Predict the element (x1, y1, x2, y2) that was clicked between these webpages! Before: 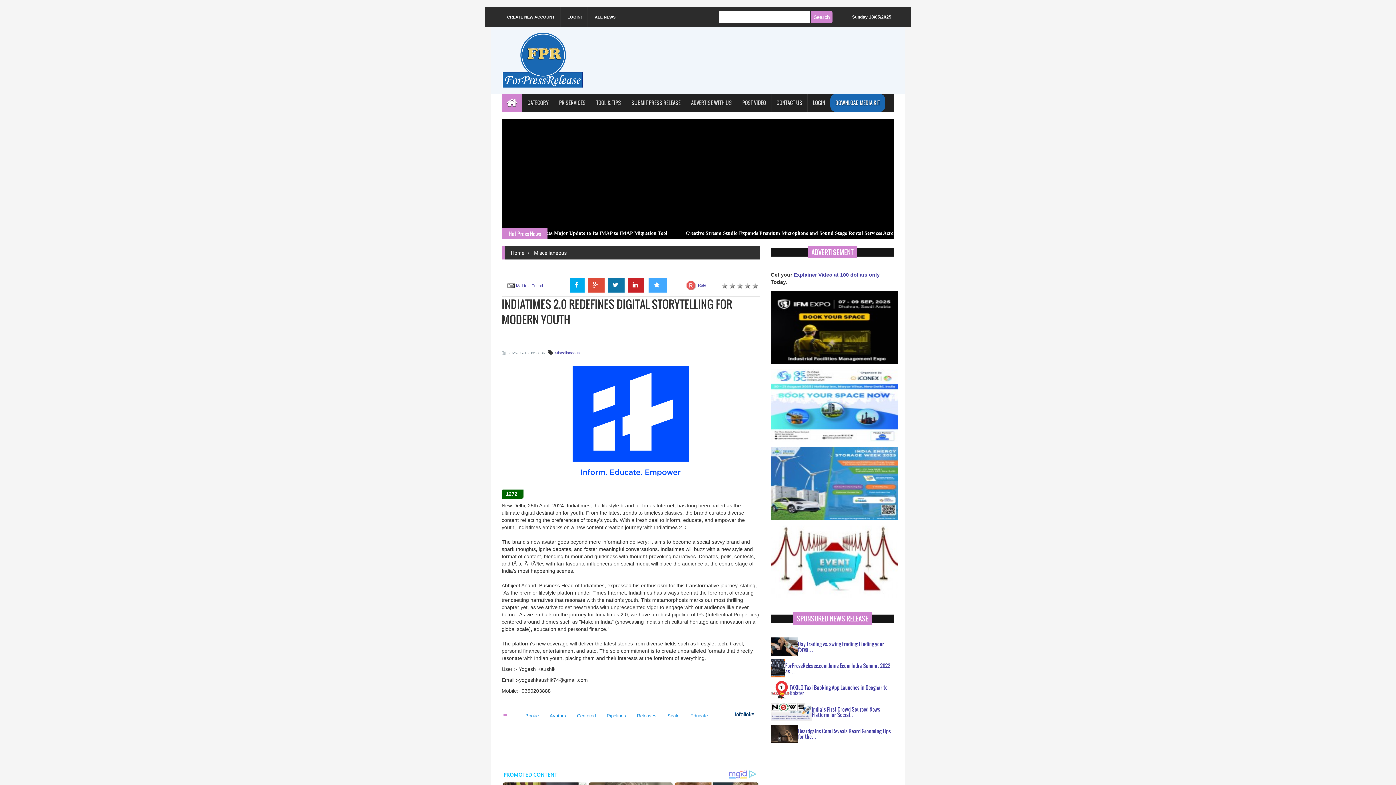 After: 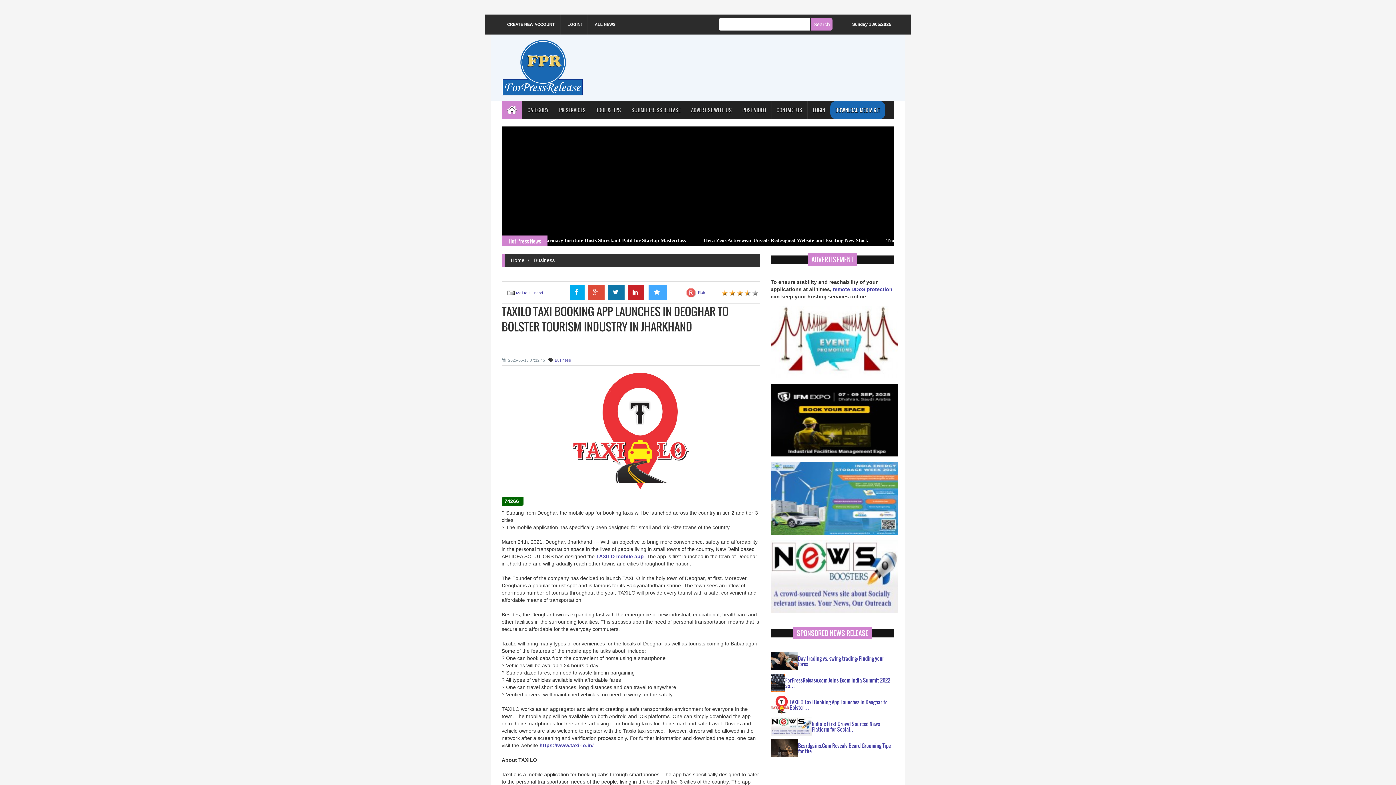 Action: bbox: (770, 681, 789, 699)